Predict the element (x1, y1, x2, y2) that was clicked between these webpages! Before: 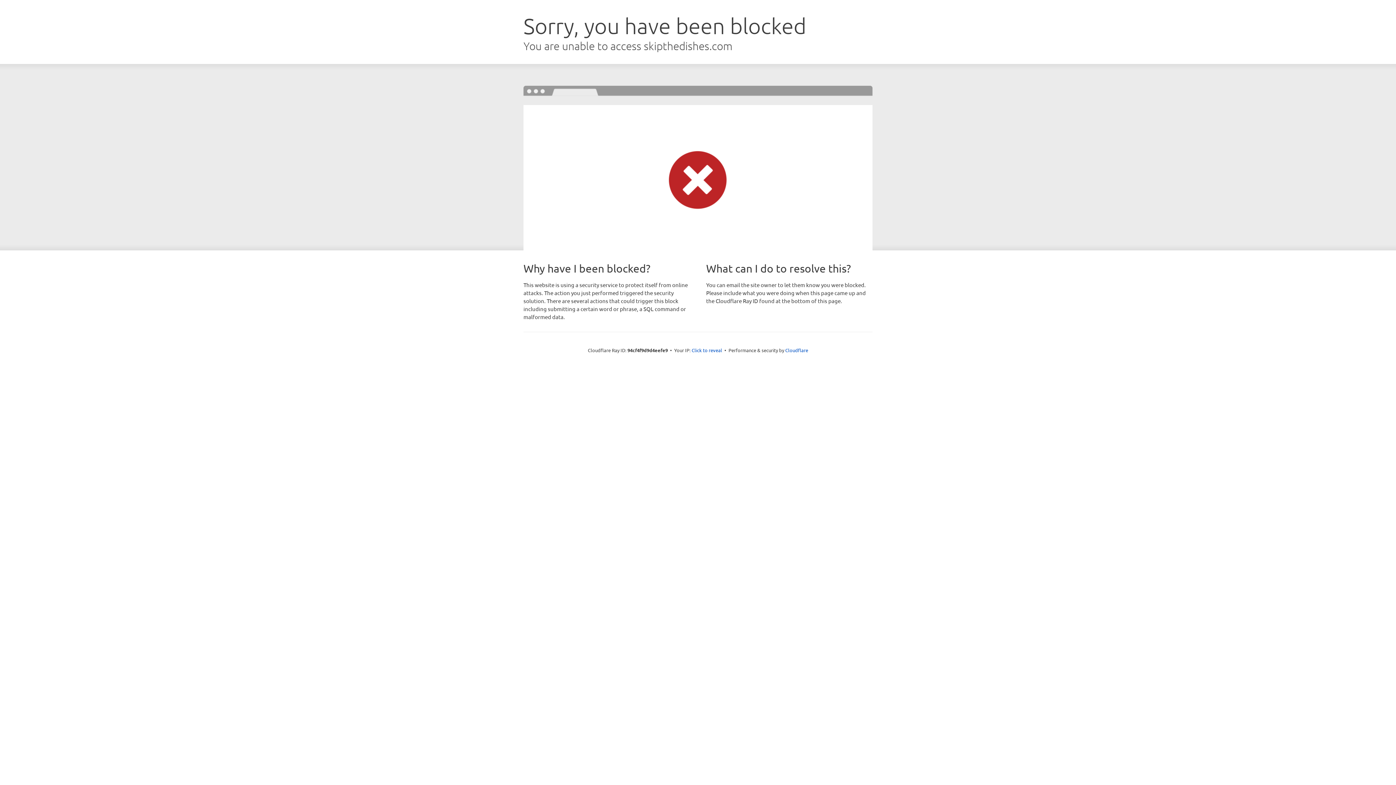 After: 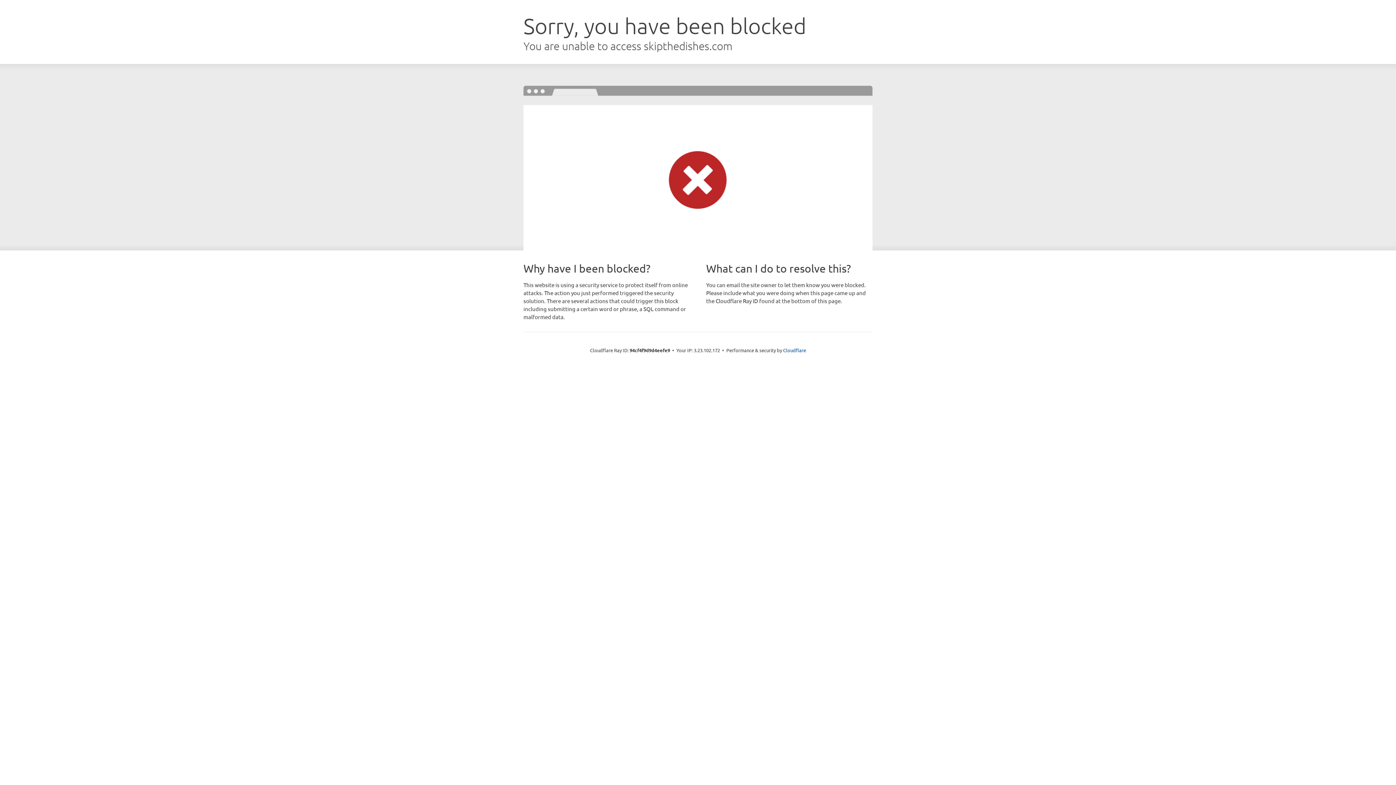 Action: label: Click to reveal bbox: (691, 346, 722, 353)